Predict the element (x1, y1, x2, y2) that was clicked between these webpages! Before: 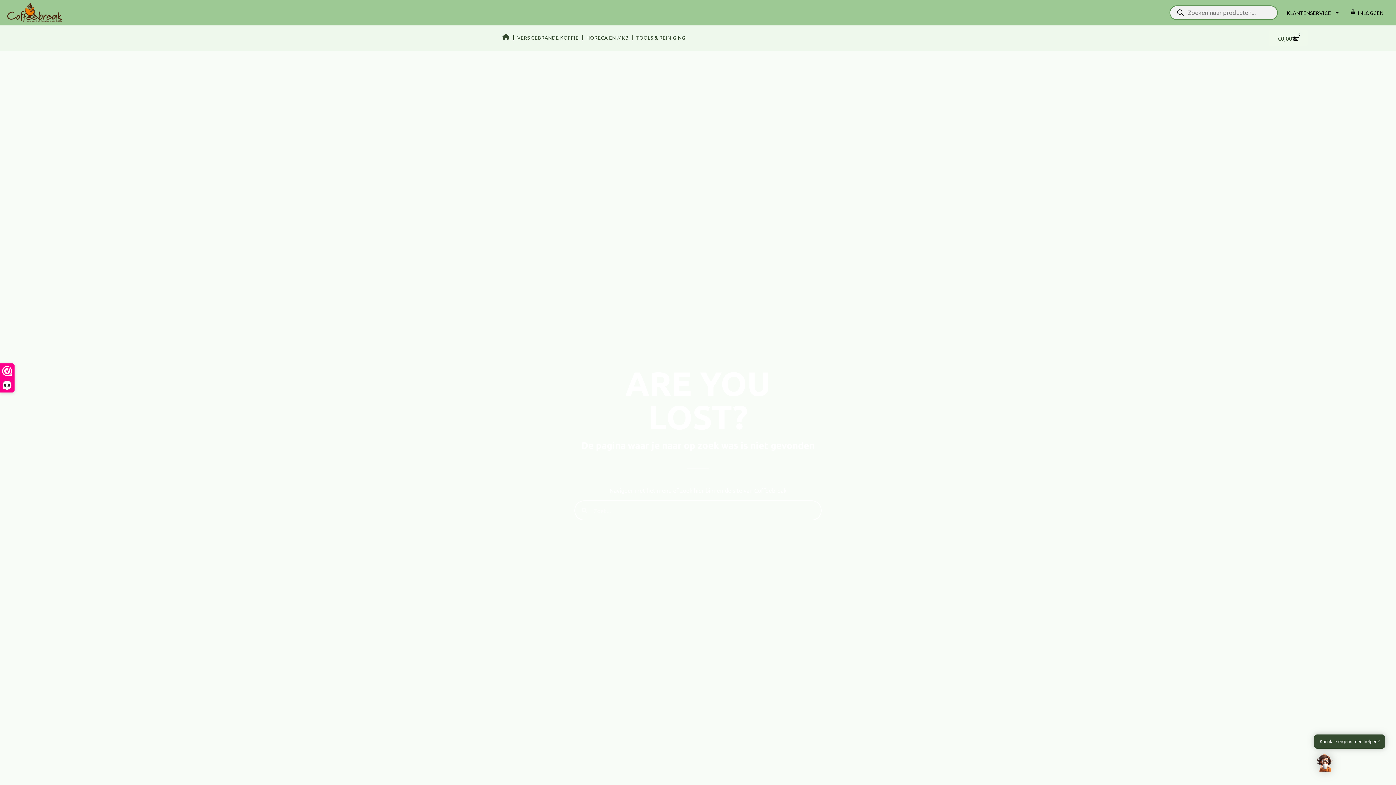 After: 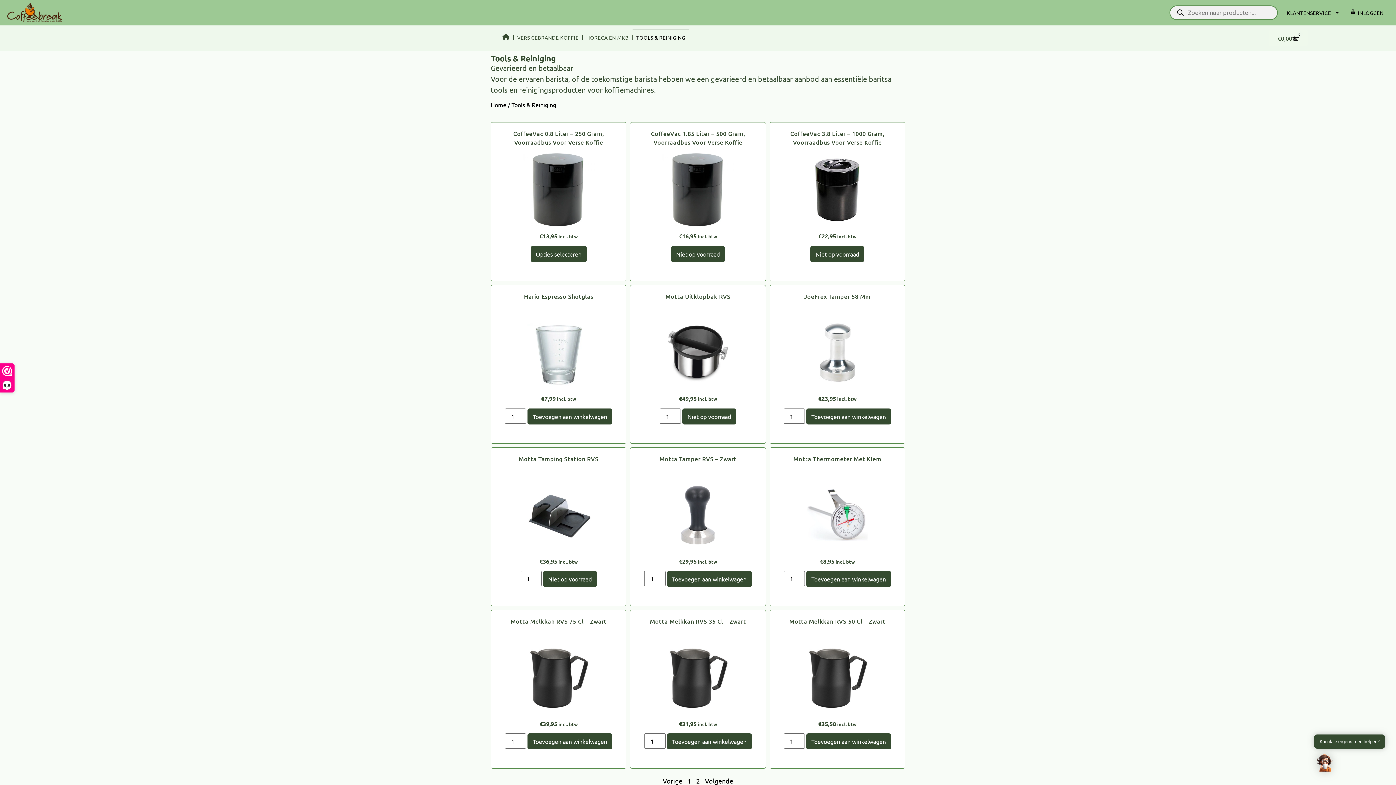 Action: bbox: (632, 29, 689, 45) label: TOOLS & REINIGING